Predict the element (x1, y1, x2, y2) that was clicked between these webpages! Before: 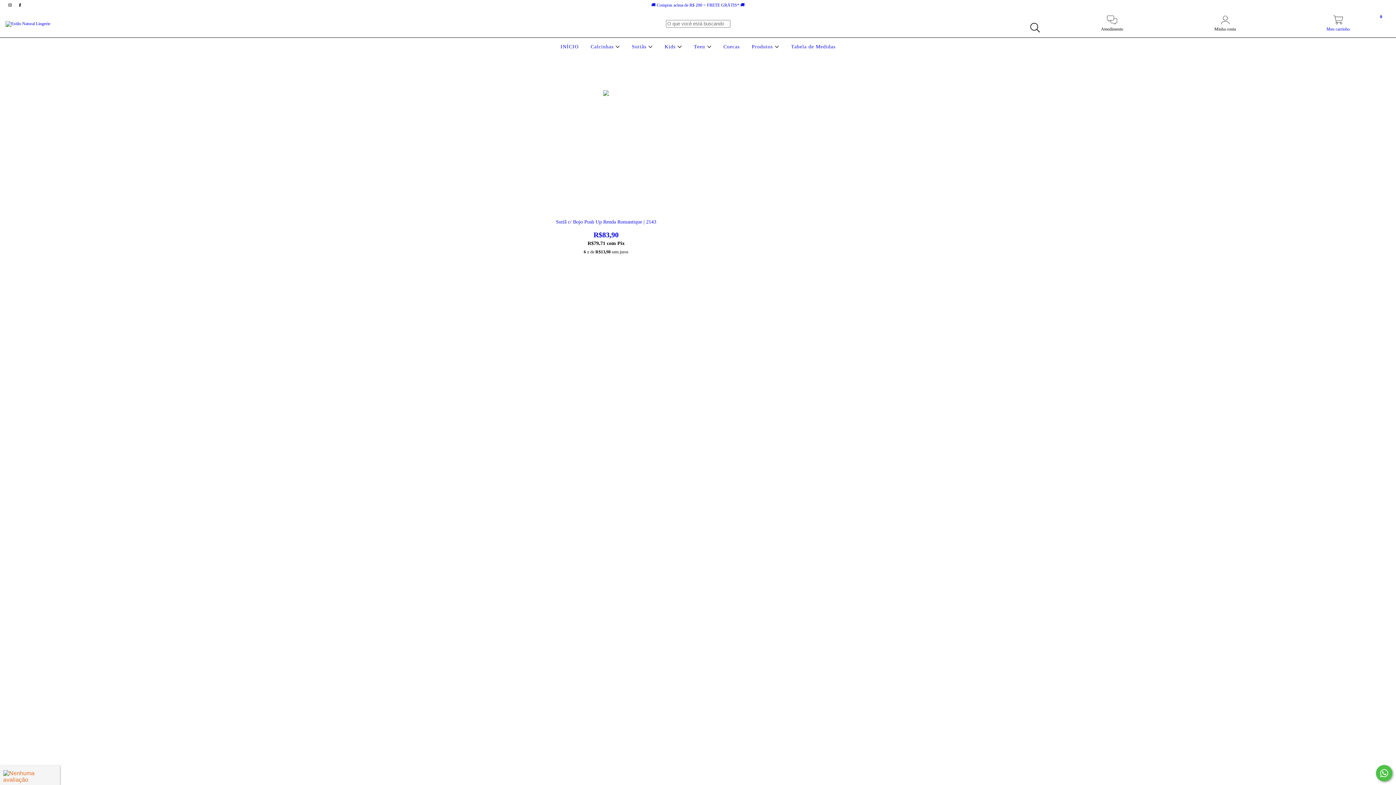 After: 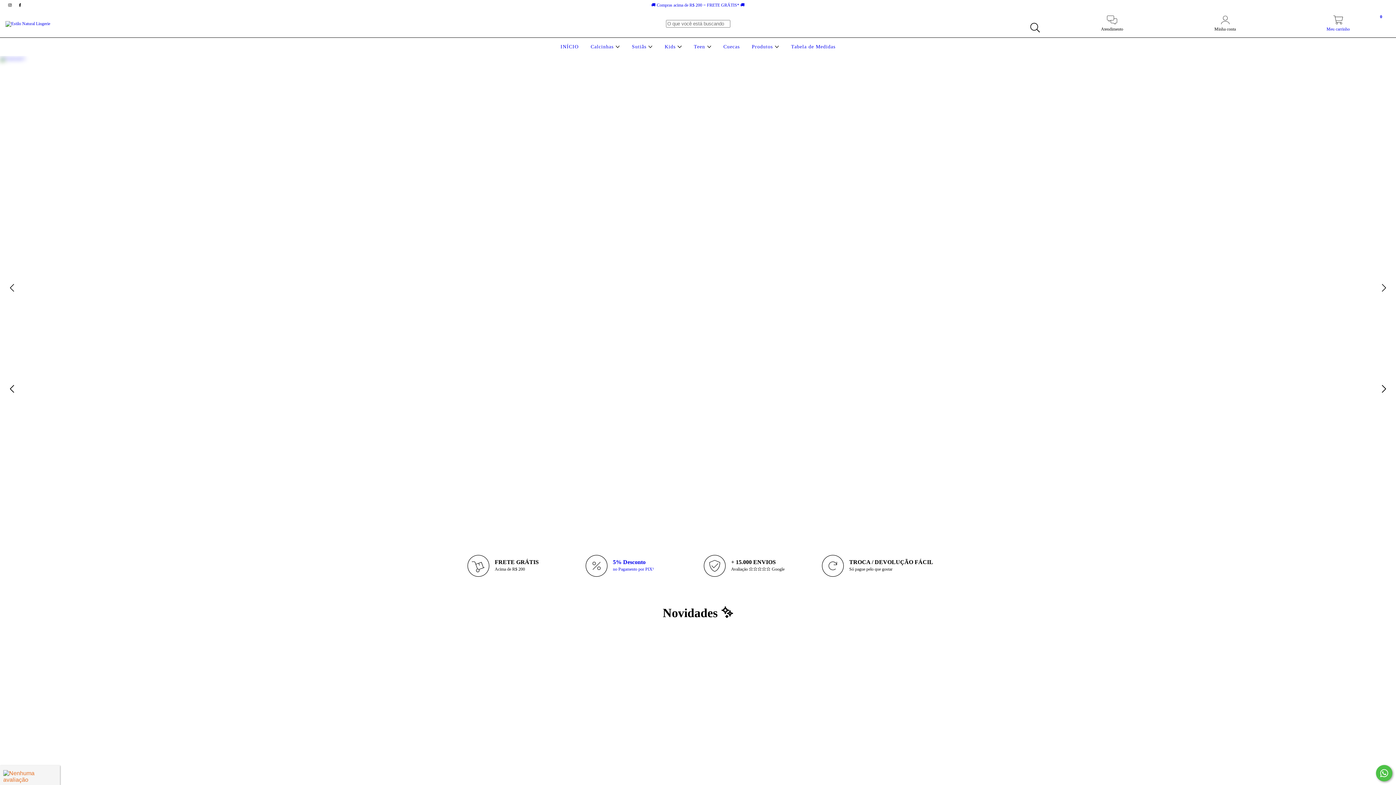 Action: bbox: (558, 44, 580, 49) label: INÍCIO